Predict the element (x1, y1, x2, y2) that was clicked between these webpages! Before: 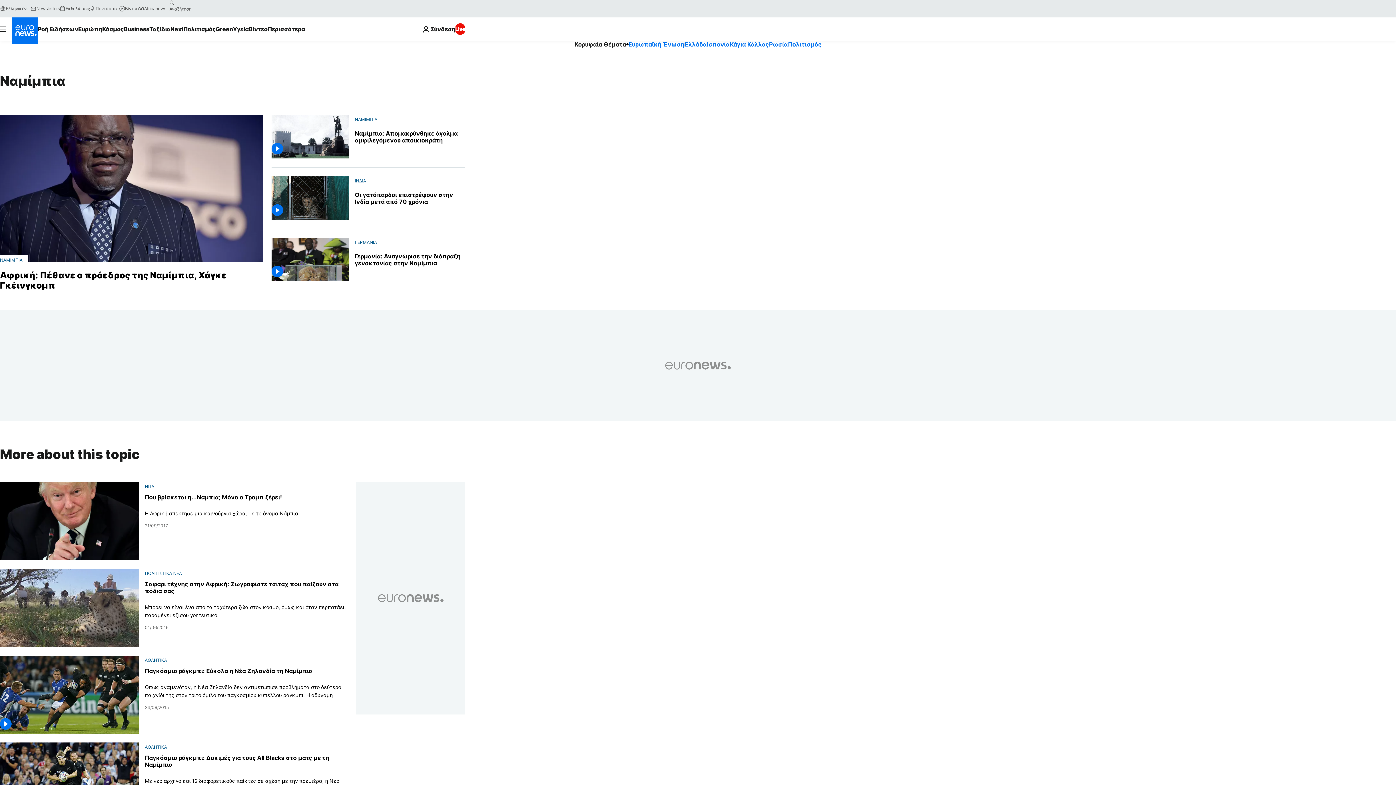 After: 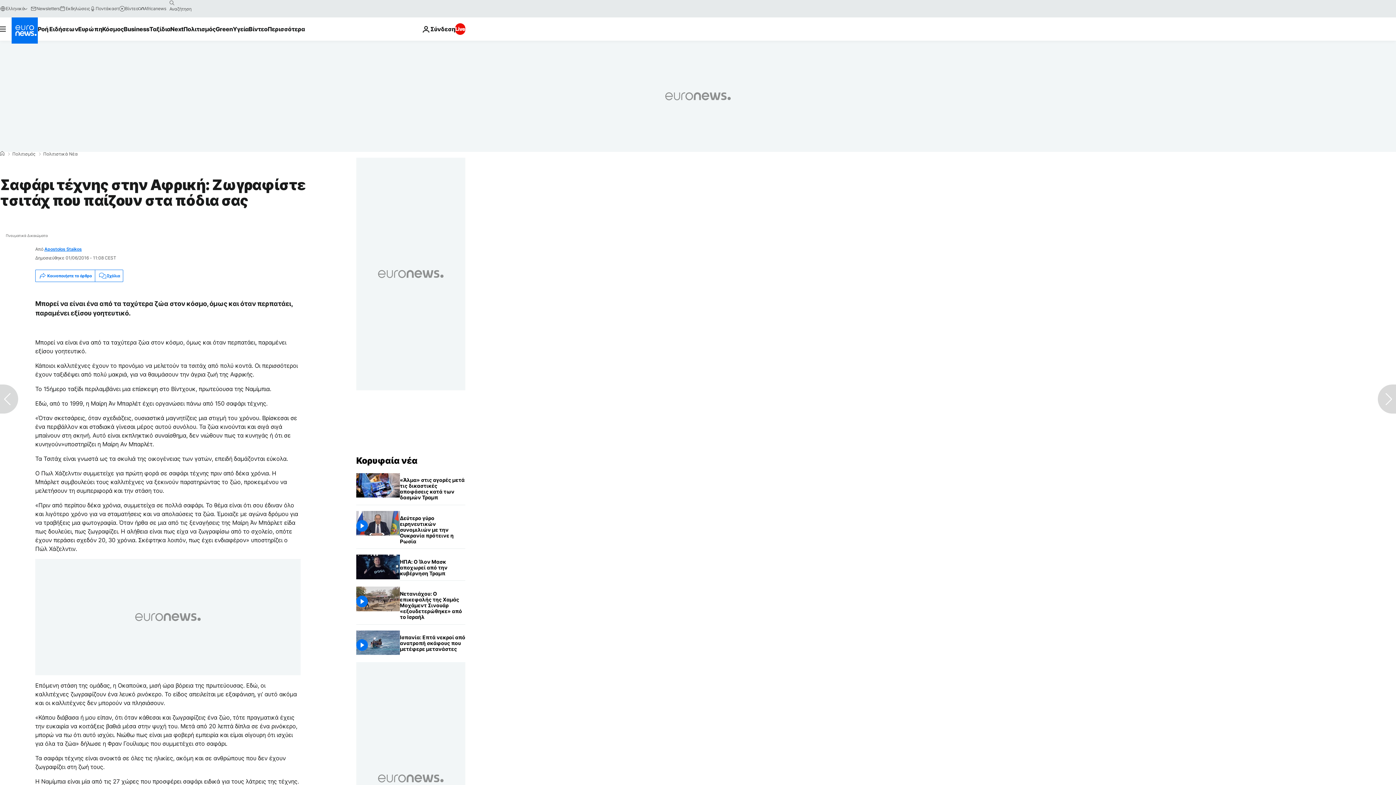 Action: label: Σαφάρι τέχνης στην Αφρική: Ζωγραφίστε τσιτάχ που παίζουν στα πόδια σας bbox: (144, 580, 347, 594)